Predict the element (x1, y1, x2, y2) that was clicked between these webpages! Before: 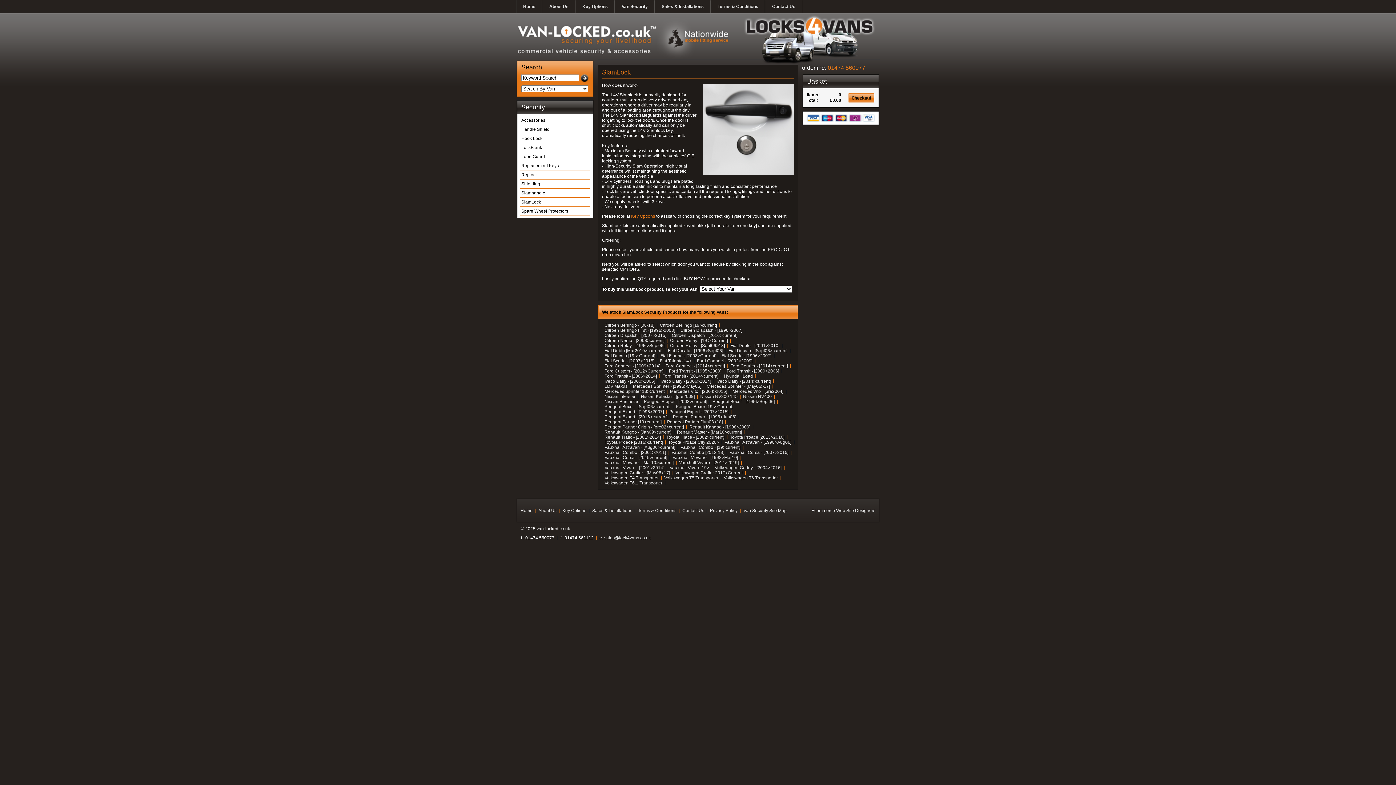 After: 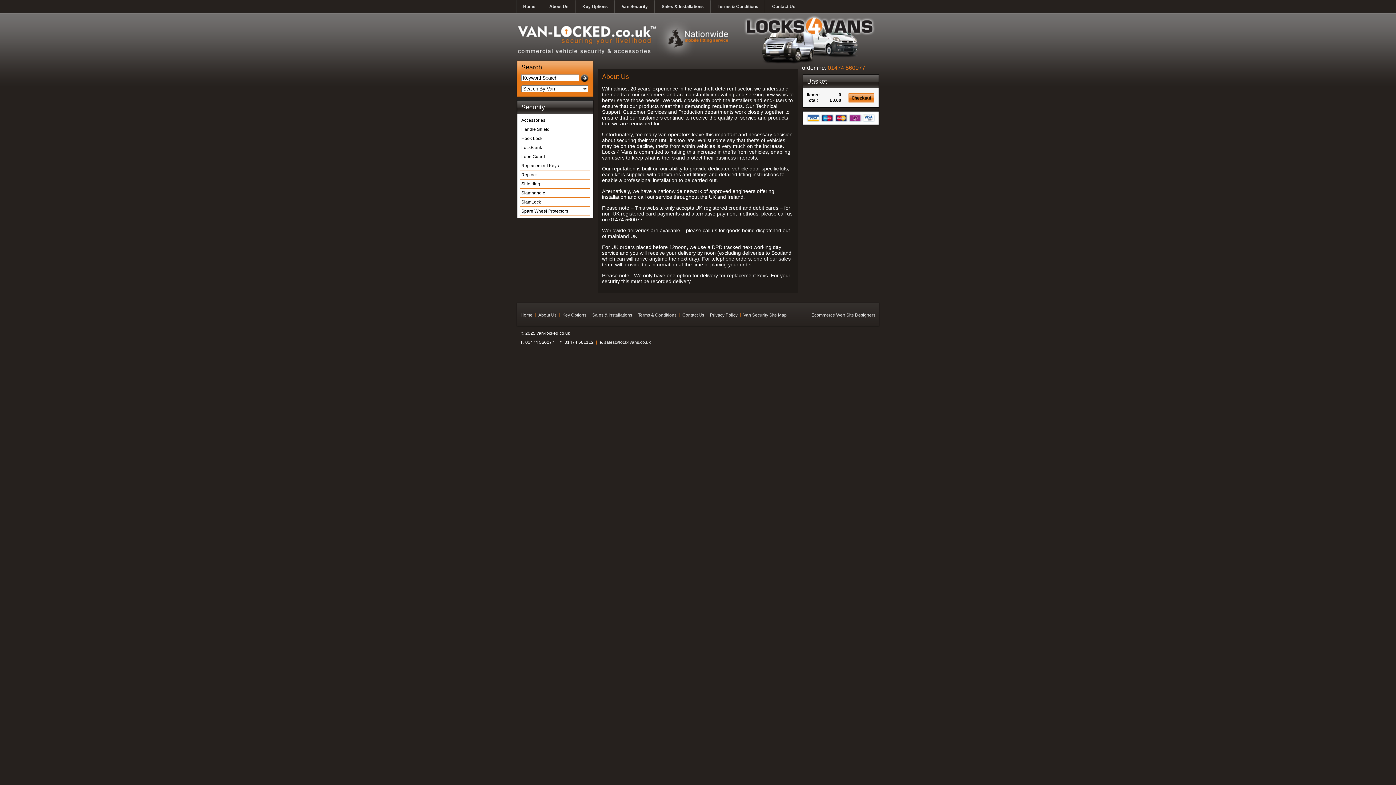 Action: bbox: (549, 4, 568, 9) label: About Us